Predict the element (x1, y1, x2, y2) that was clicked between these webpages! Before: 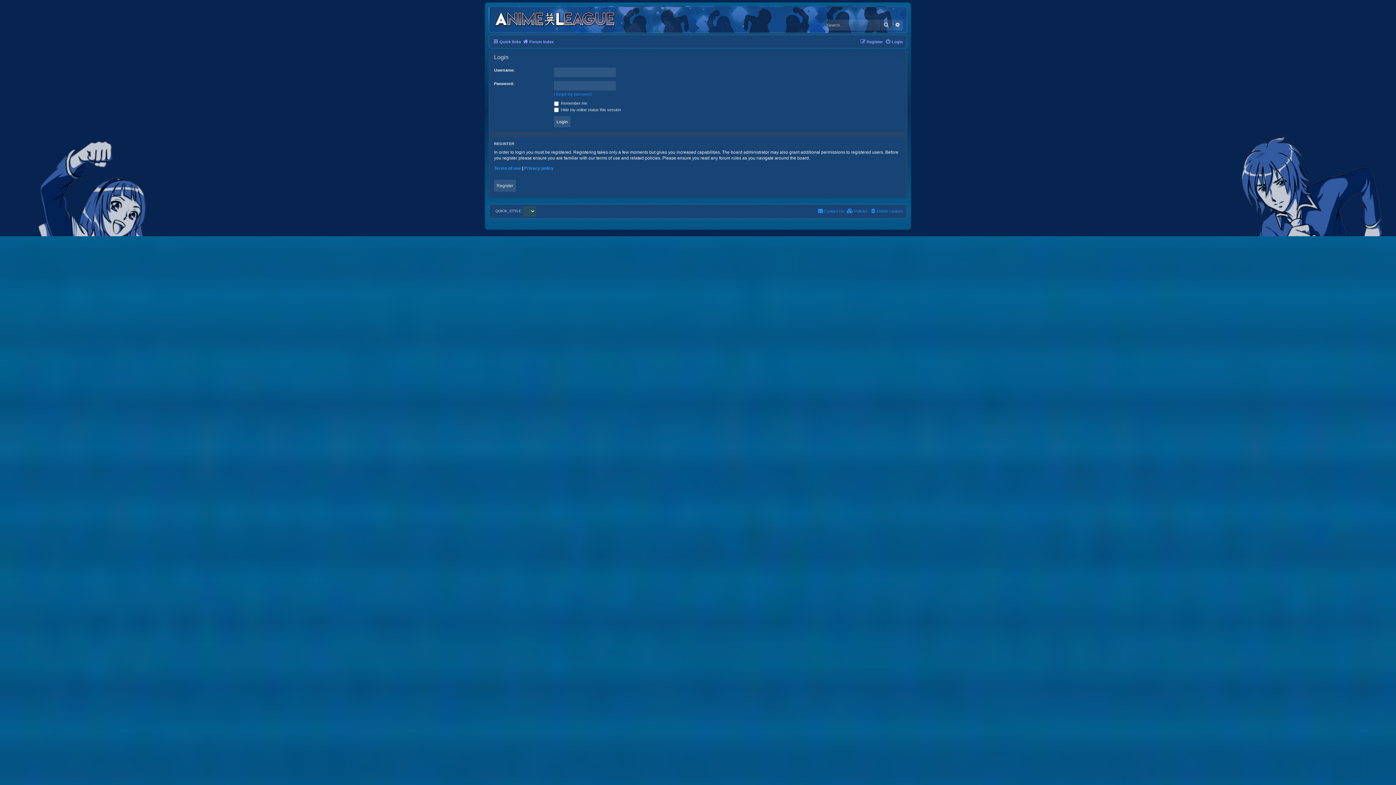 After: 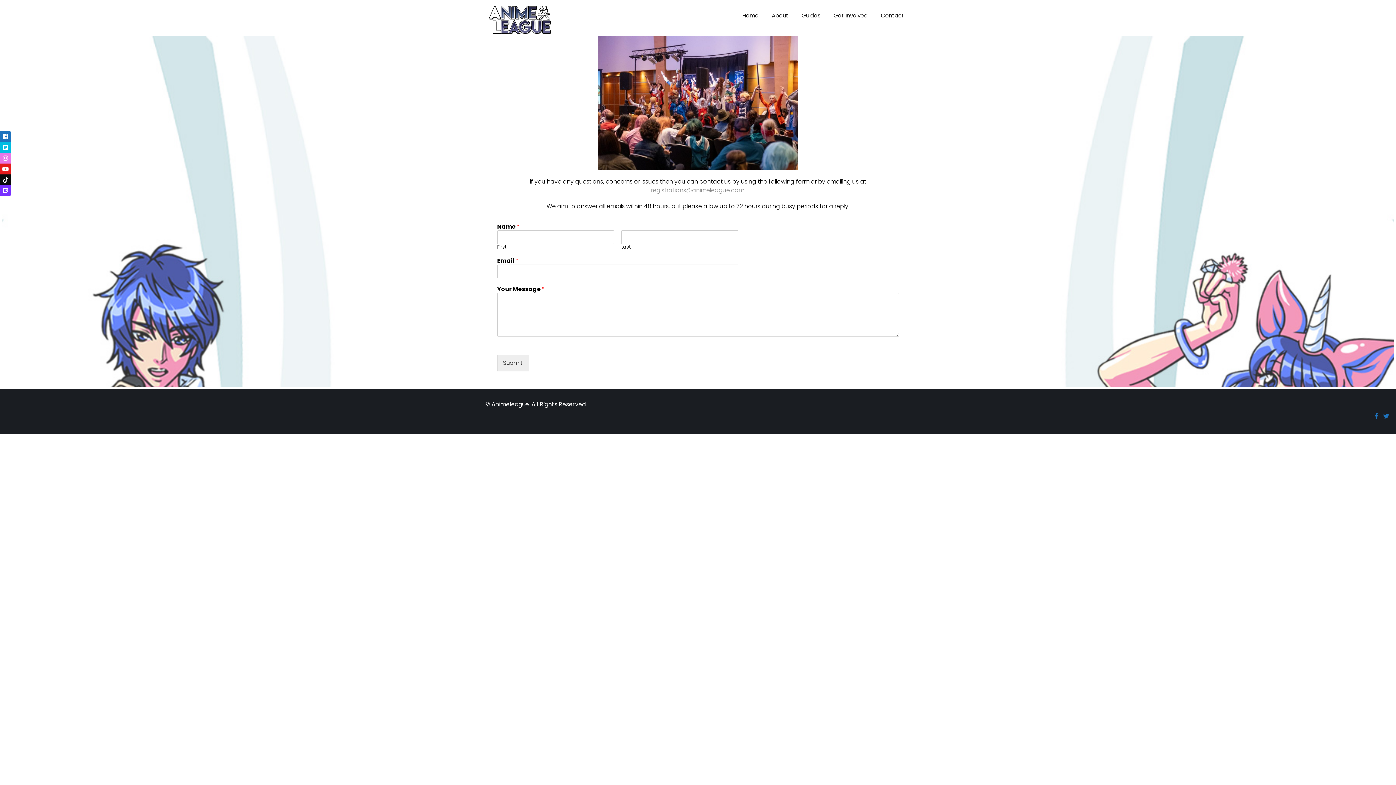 Action: label: Contact Us bbox: (817, 206, 844, 215)